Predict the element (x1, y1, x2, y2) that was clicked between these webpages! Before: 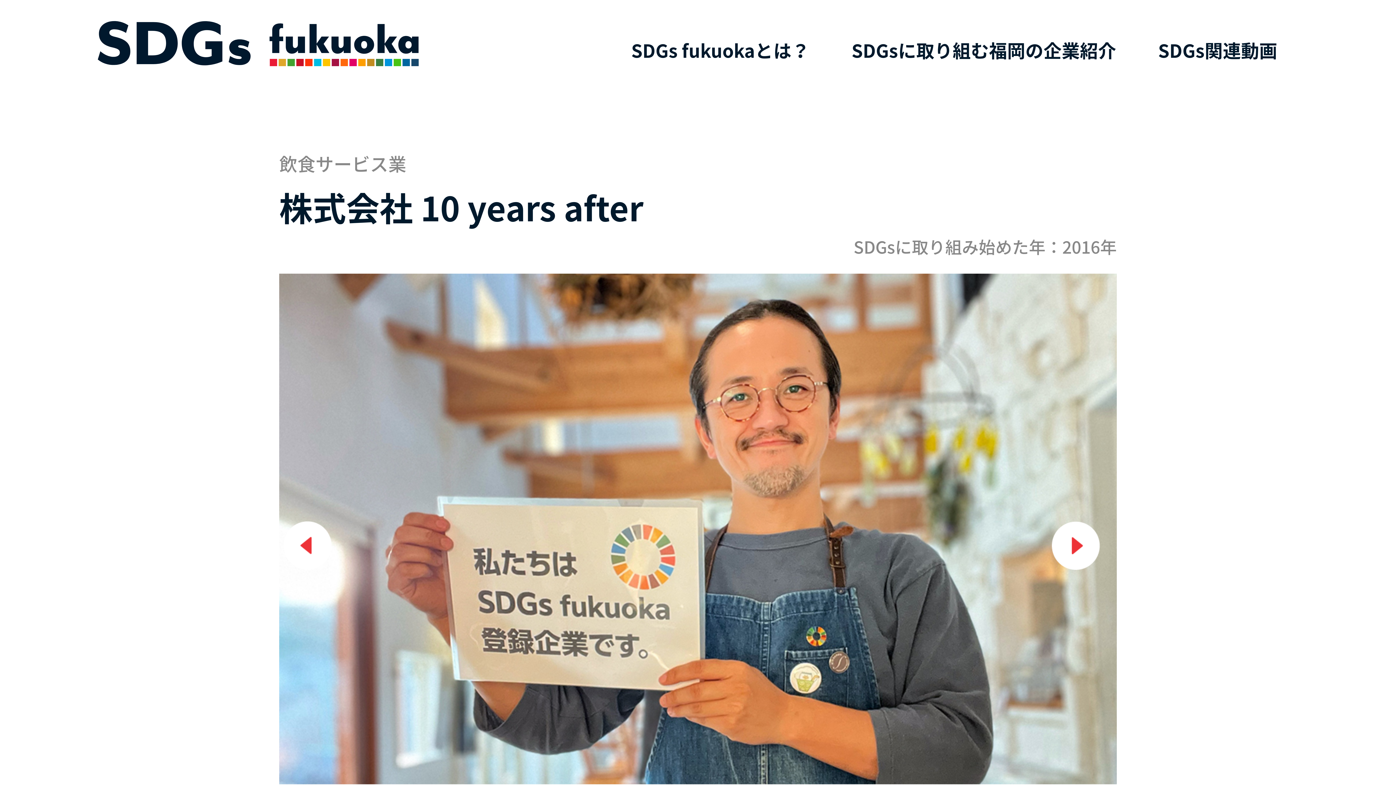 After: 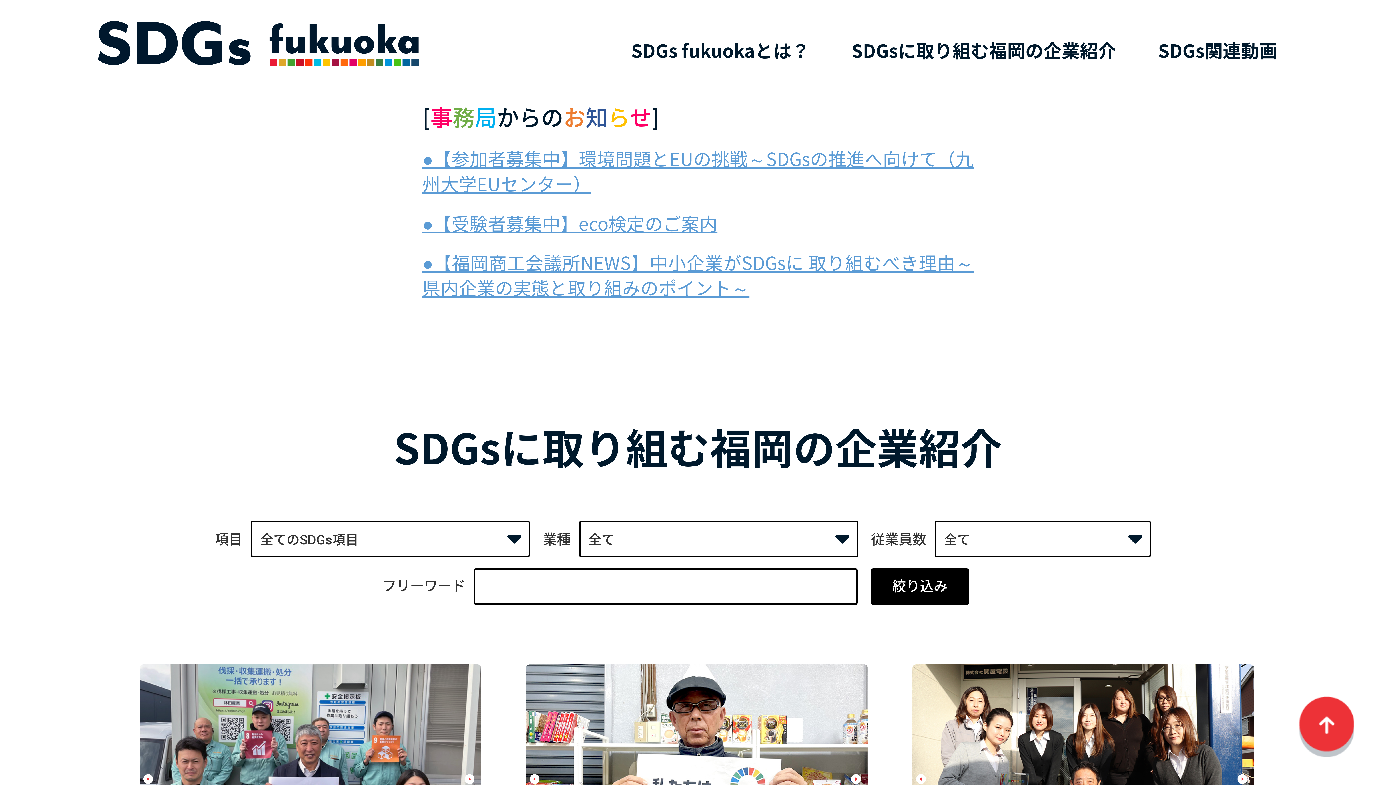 Action: bbox: (851, 41, 1116, 59) label: SDGsに取り組む福岡の企業紹介